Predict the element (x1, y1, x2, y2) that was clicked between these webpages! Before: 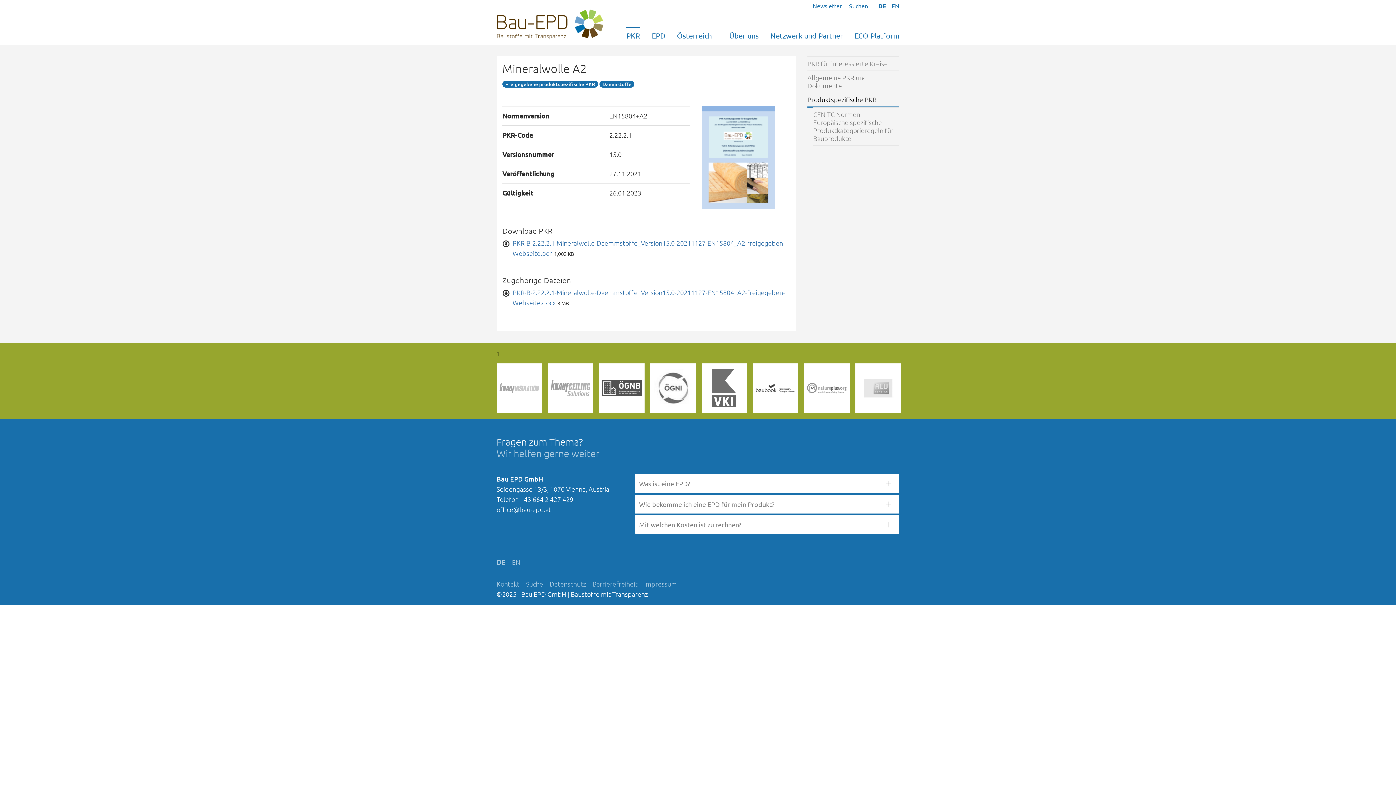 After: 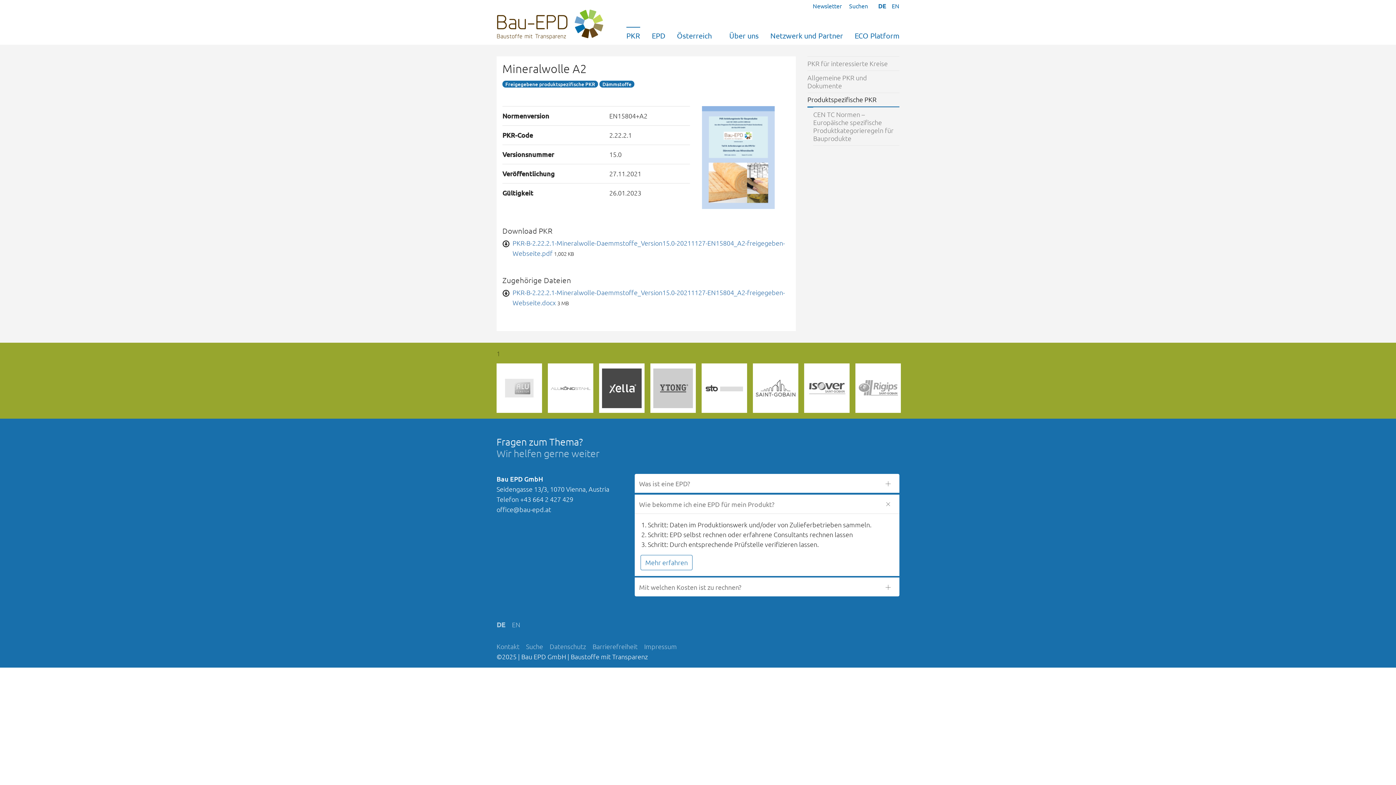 Action: bbox: (634, 494, 899, 514) label: Wie bekomme ich eine EPD für mein Produkt?